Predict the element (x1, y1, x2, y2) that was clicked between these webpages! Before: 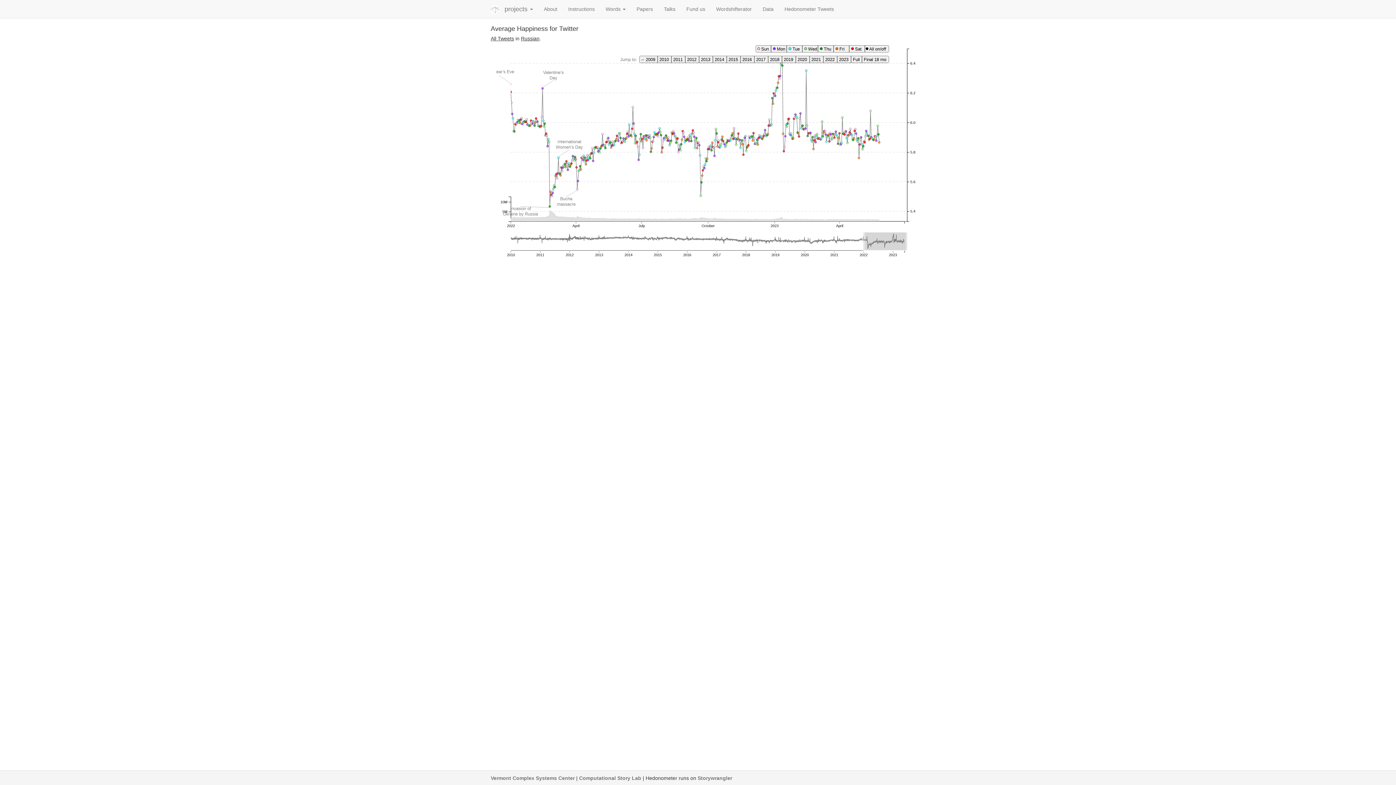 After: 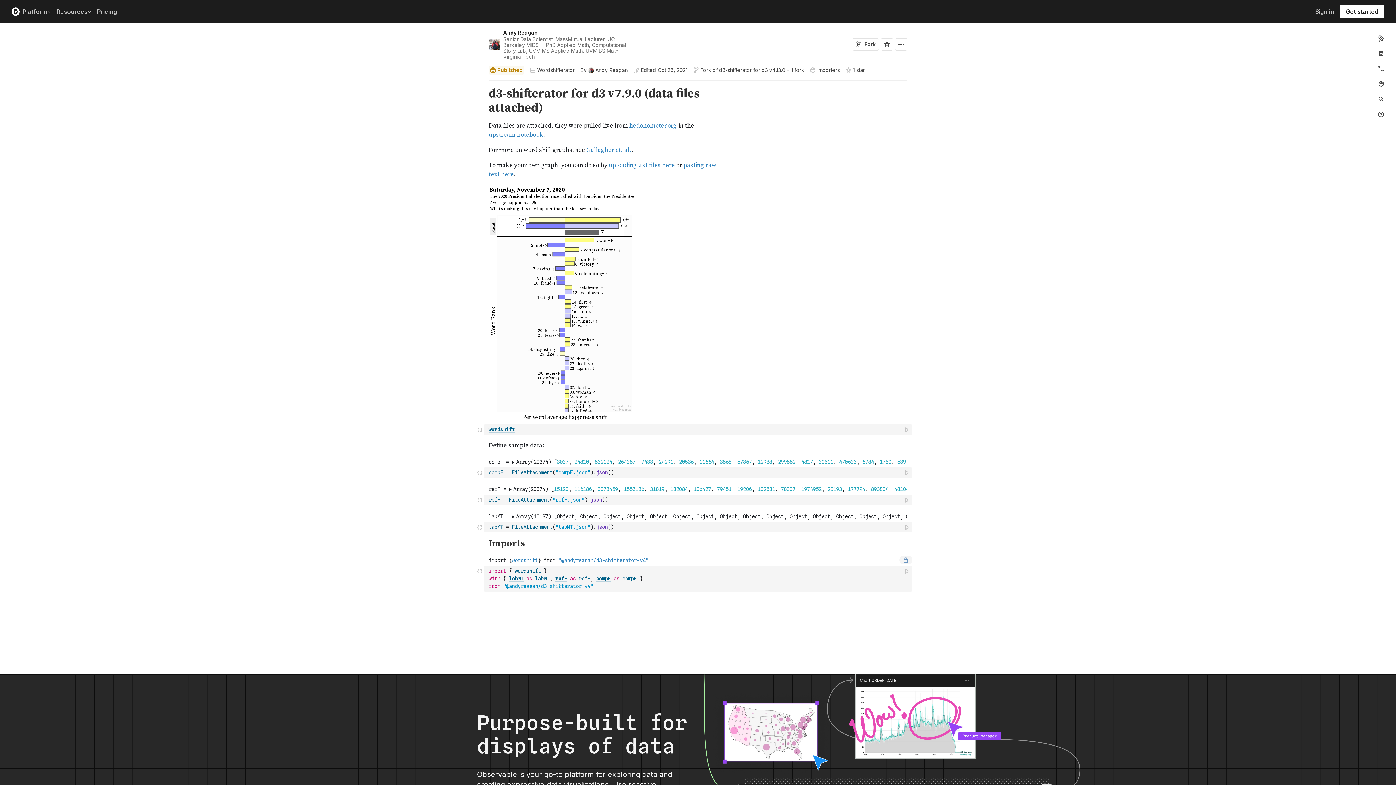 Action: bbox: (710, 0, 757, 18) label: Wordshifterator